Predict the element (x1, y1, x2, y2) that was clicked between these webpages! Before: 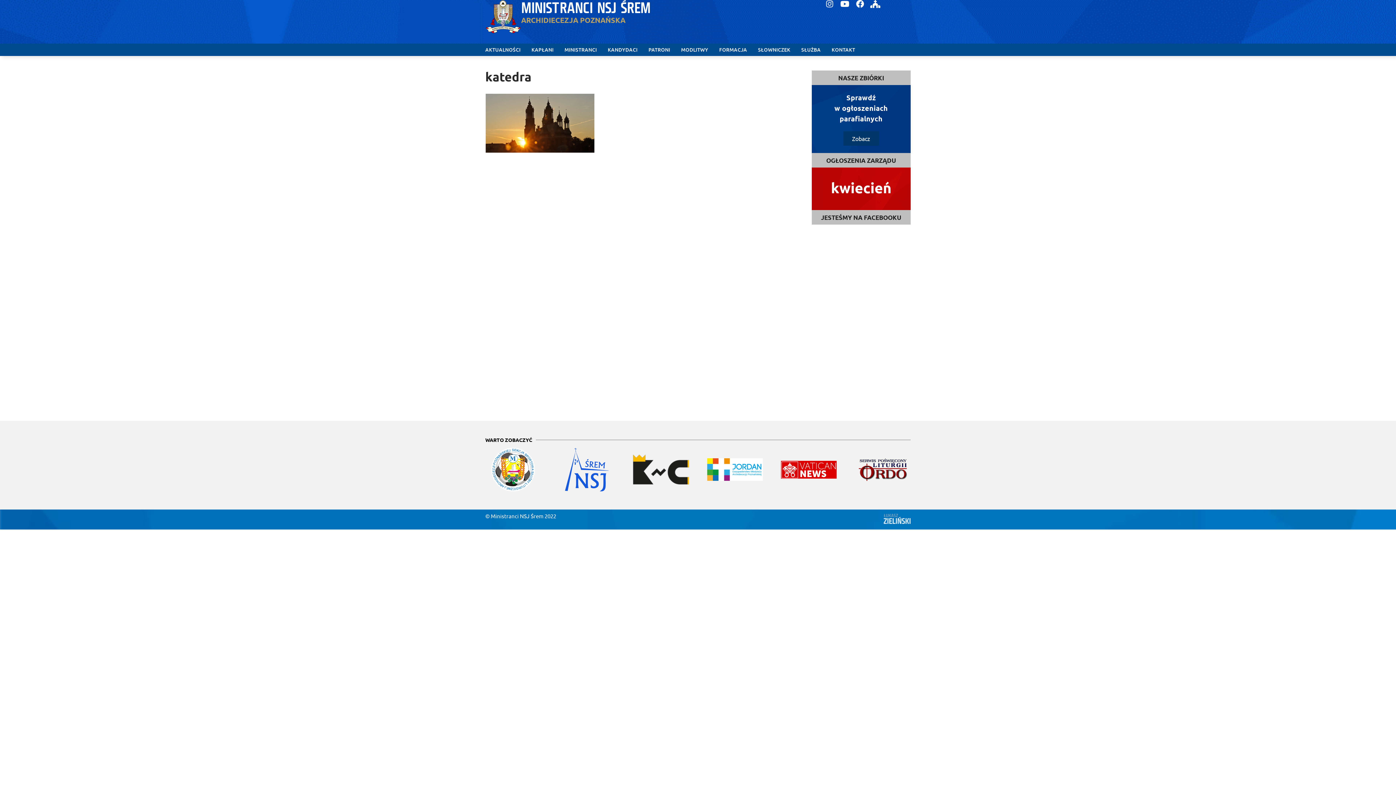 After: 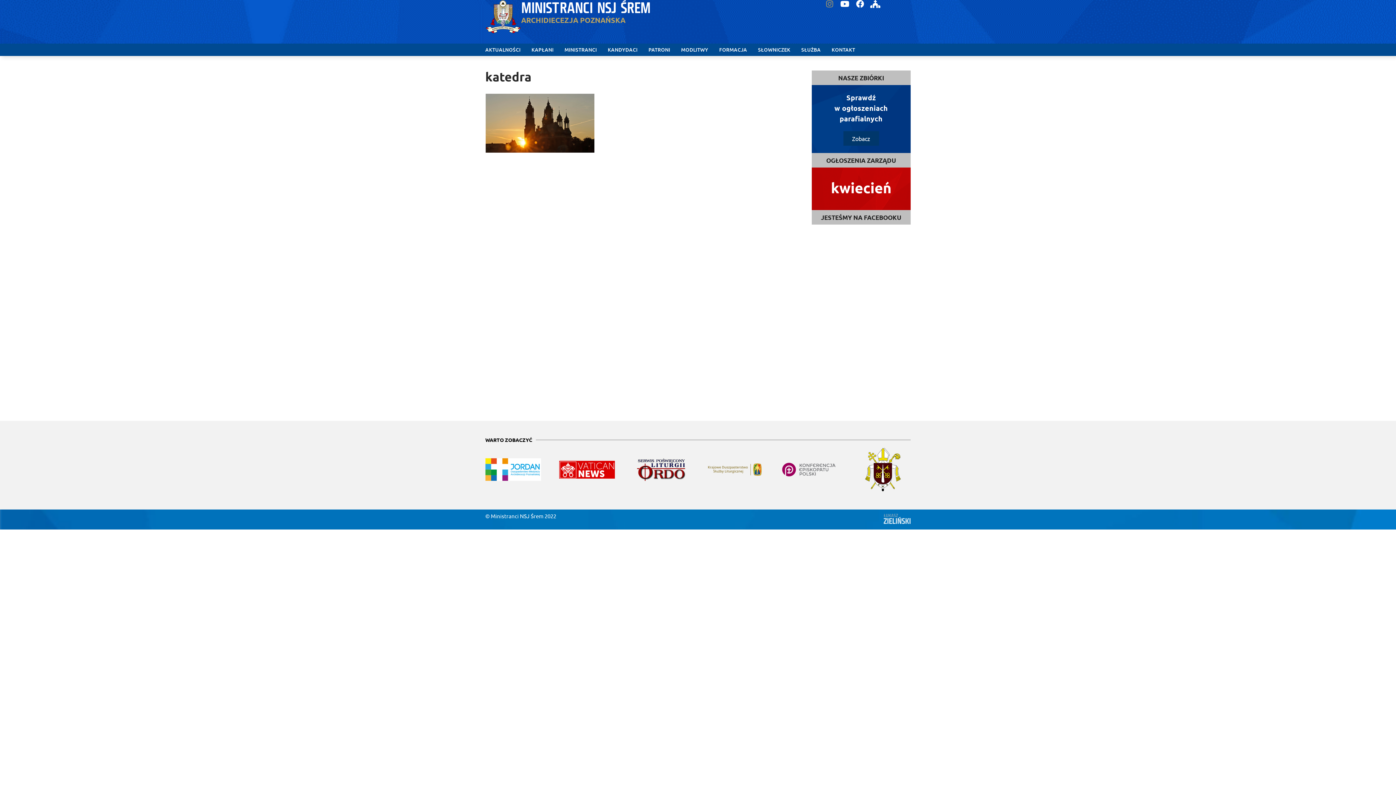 Action: label: Instagram bbox: (825, 0, 833, 8)